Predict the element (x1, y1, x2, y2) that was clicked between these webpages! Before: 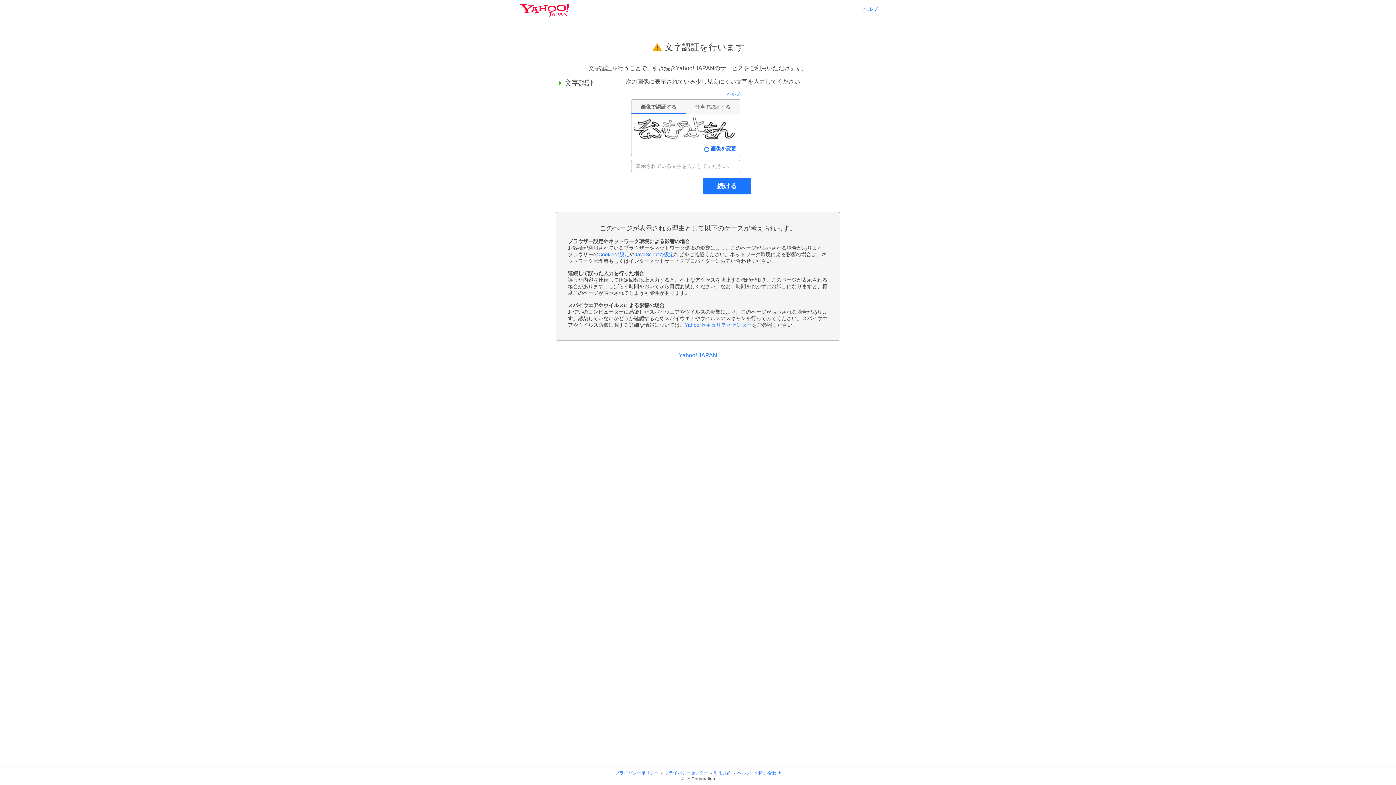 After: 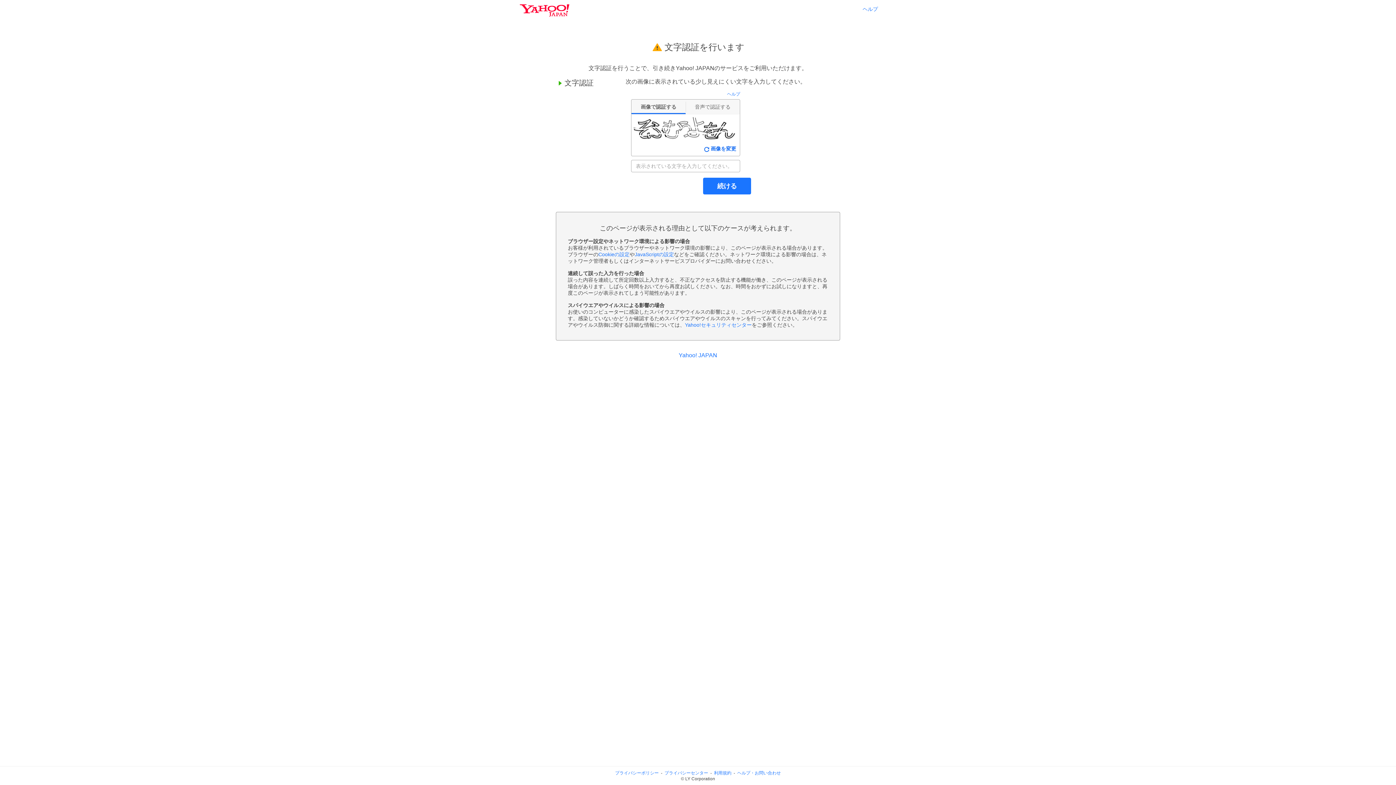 Action: bbox: (615, 770, 658, 776) label: プライバシーポリシー